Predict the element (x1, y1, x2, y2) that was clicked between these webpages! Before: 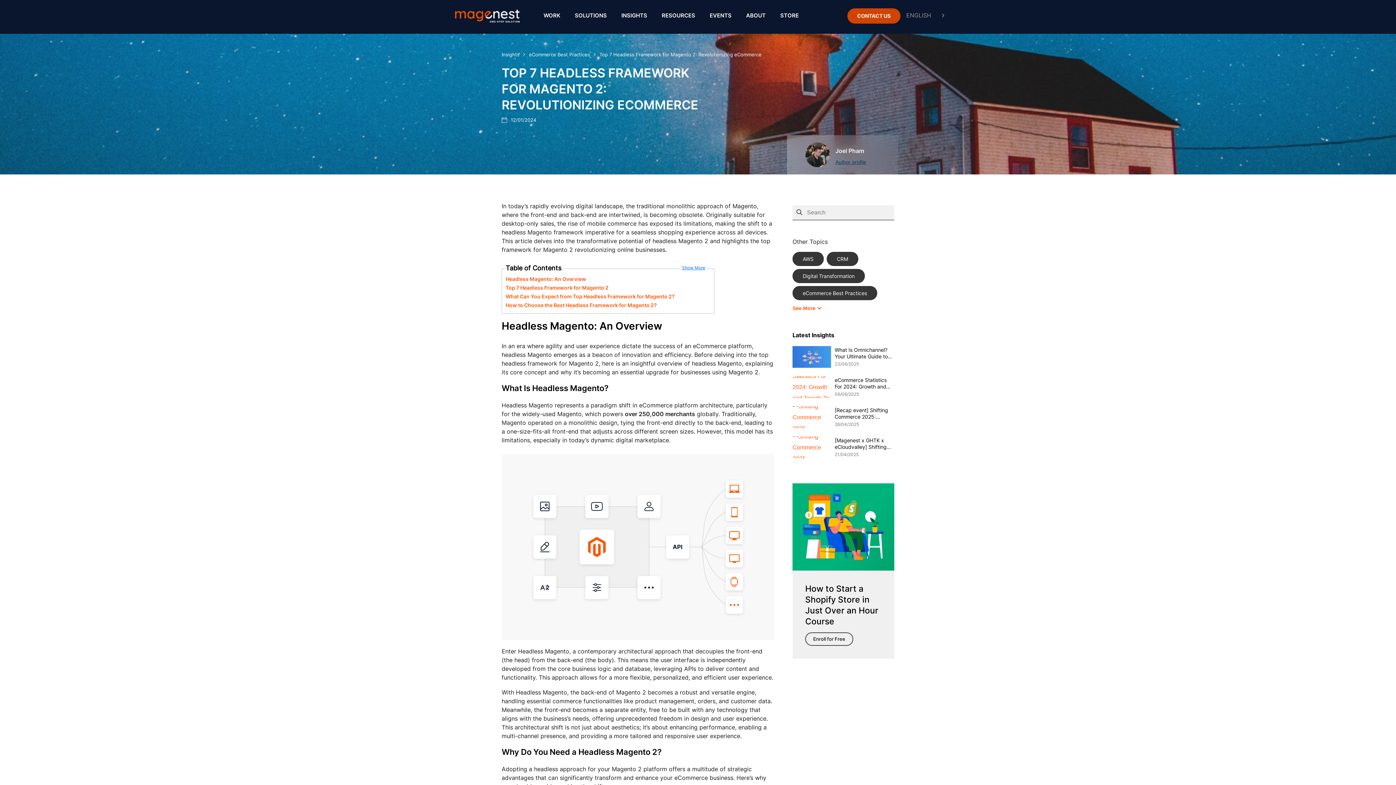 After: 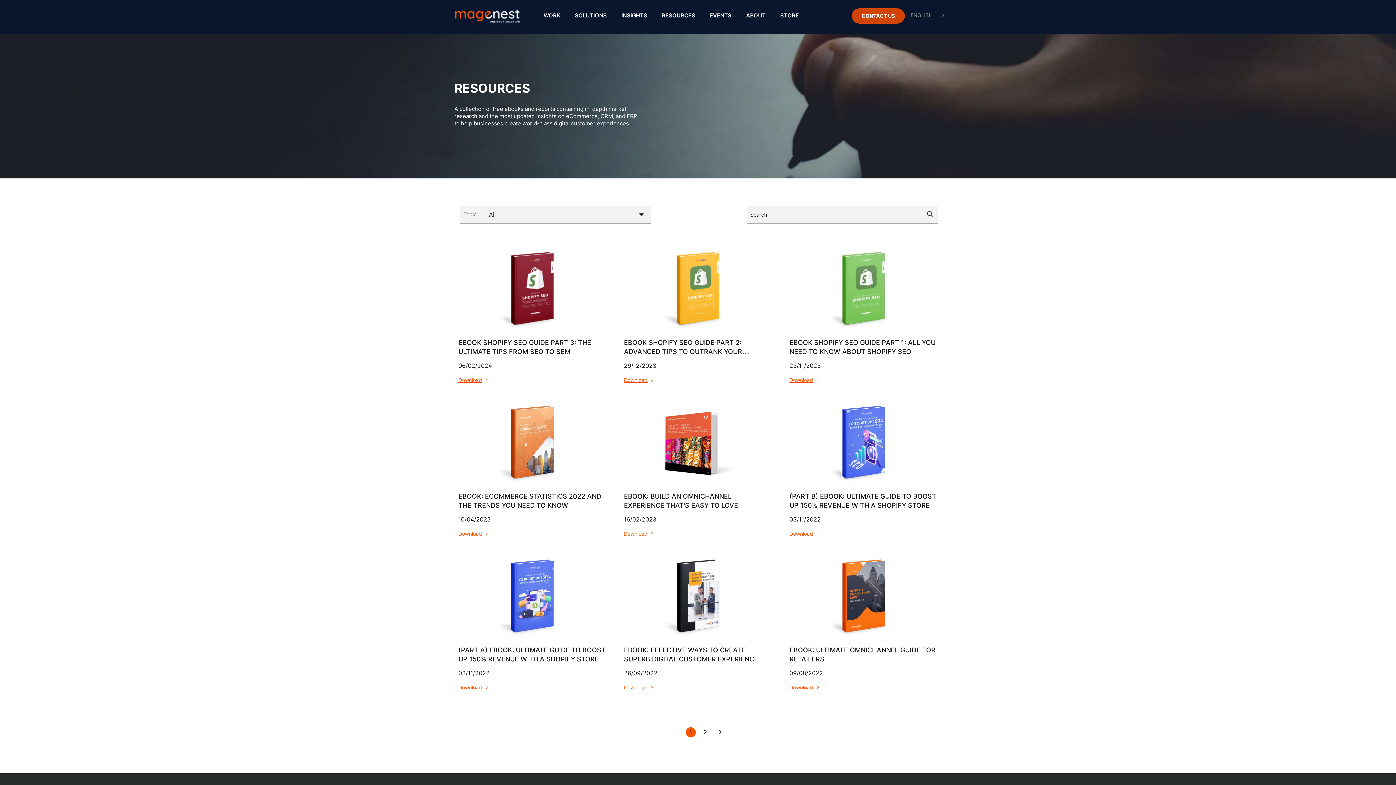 Action: bbox: (661, 12, 695, 19) label: RESOURCES